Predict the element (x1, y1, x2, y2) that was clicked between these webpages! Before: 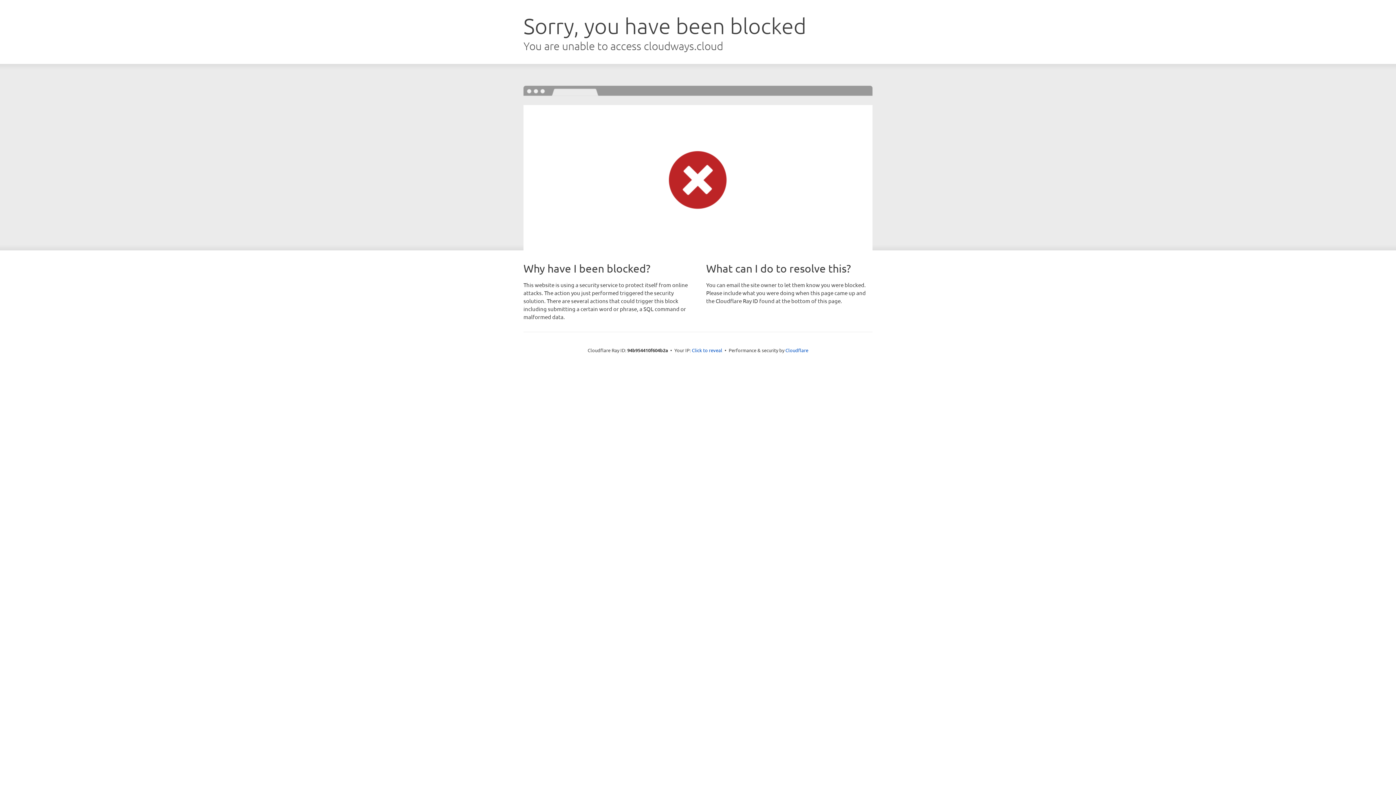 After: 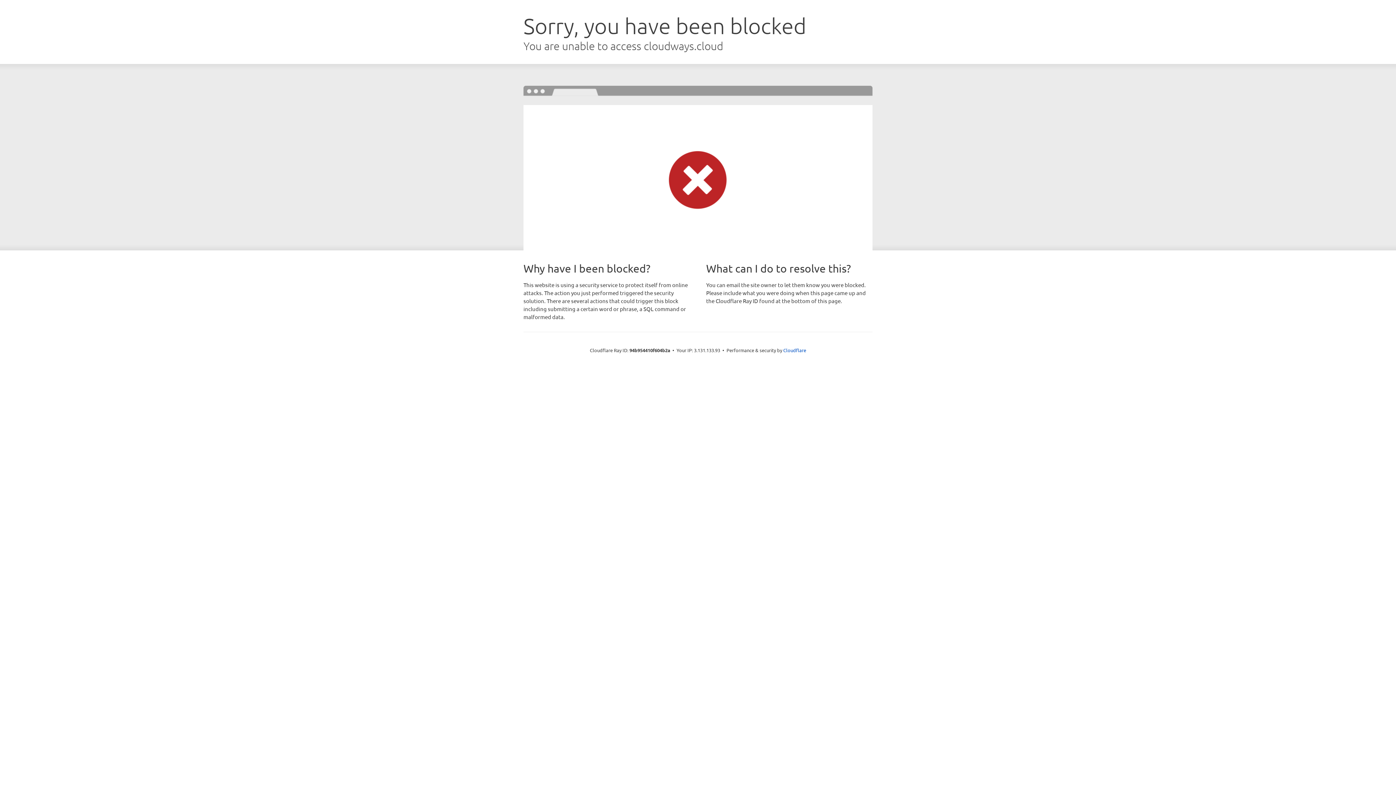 Action: bbox: (692, 346, 722, 353) label: Click to reveal